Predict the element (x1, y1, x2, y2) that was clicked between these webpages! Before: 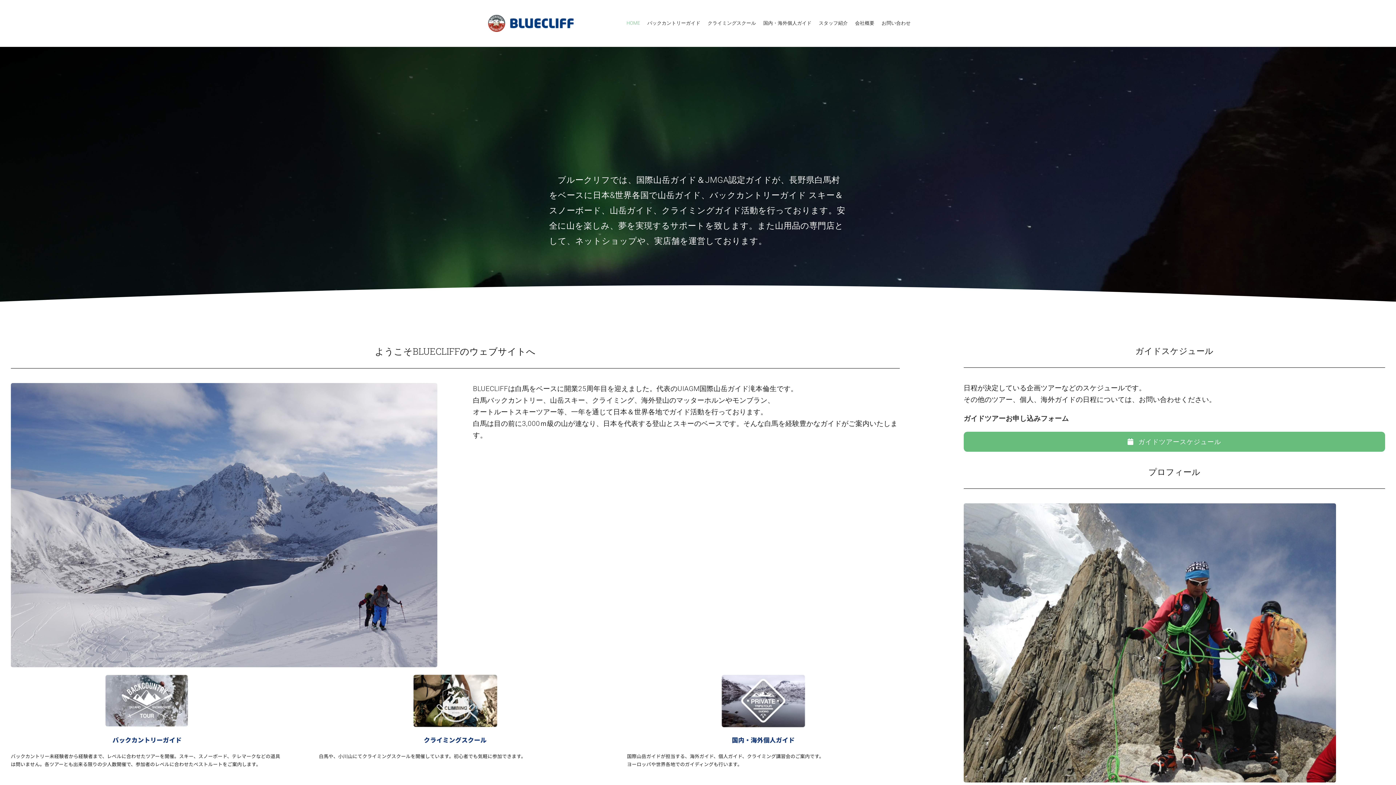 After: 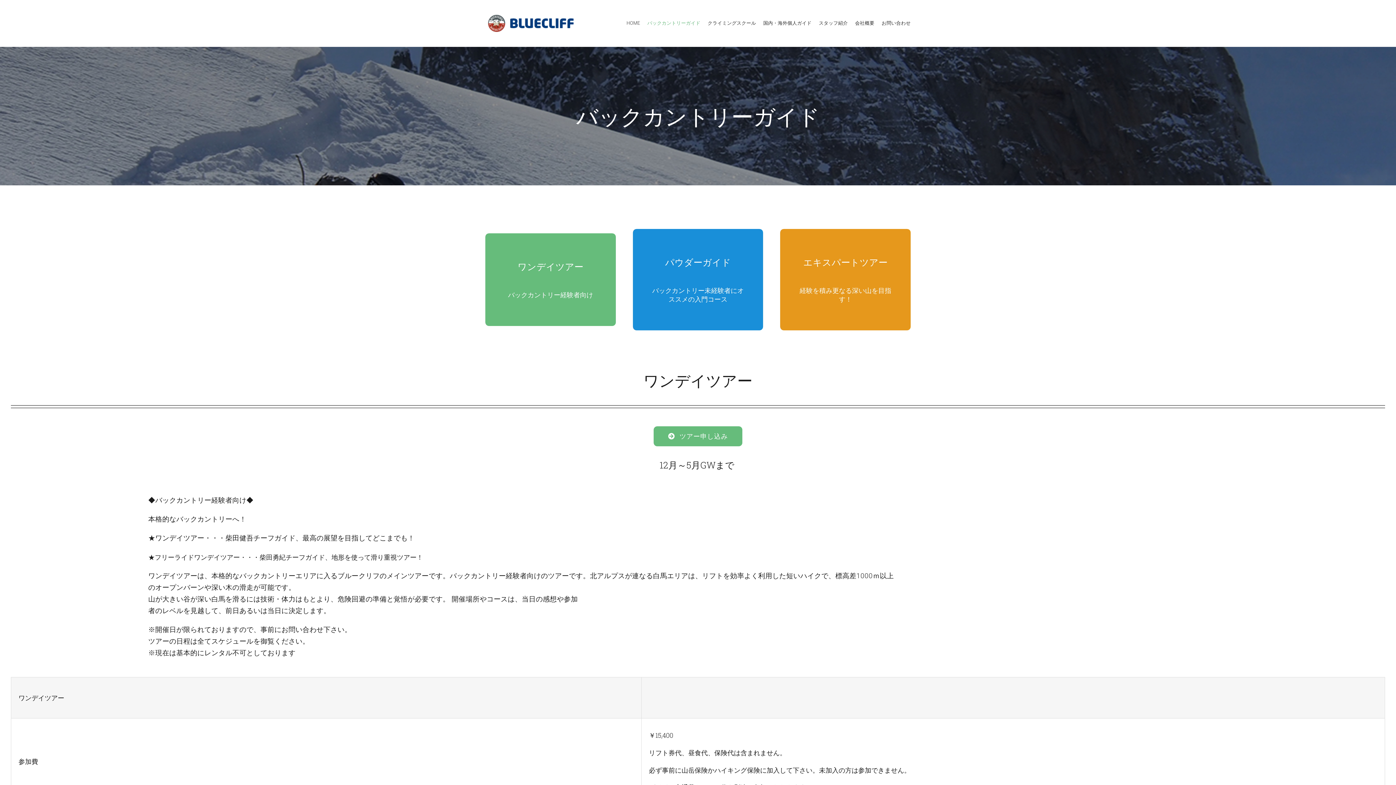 Action: label: バックカントリーガイド bbox: (647, 13, 700, 32)